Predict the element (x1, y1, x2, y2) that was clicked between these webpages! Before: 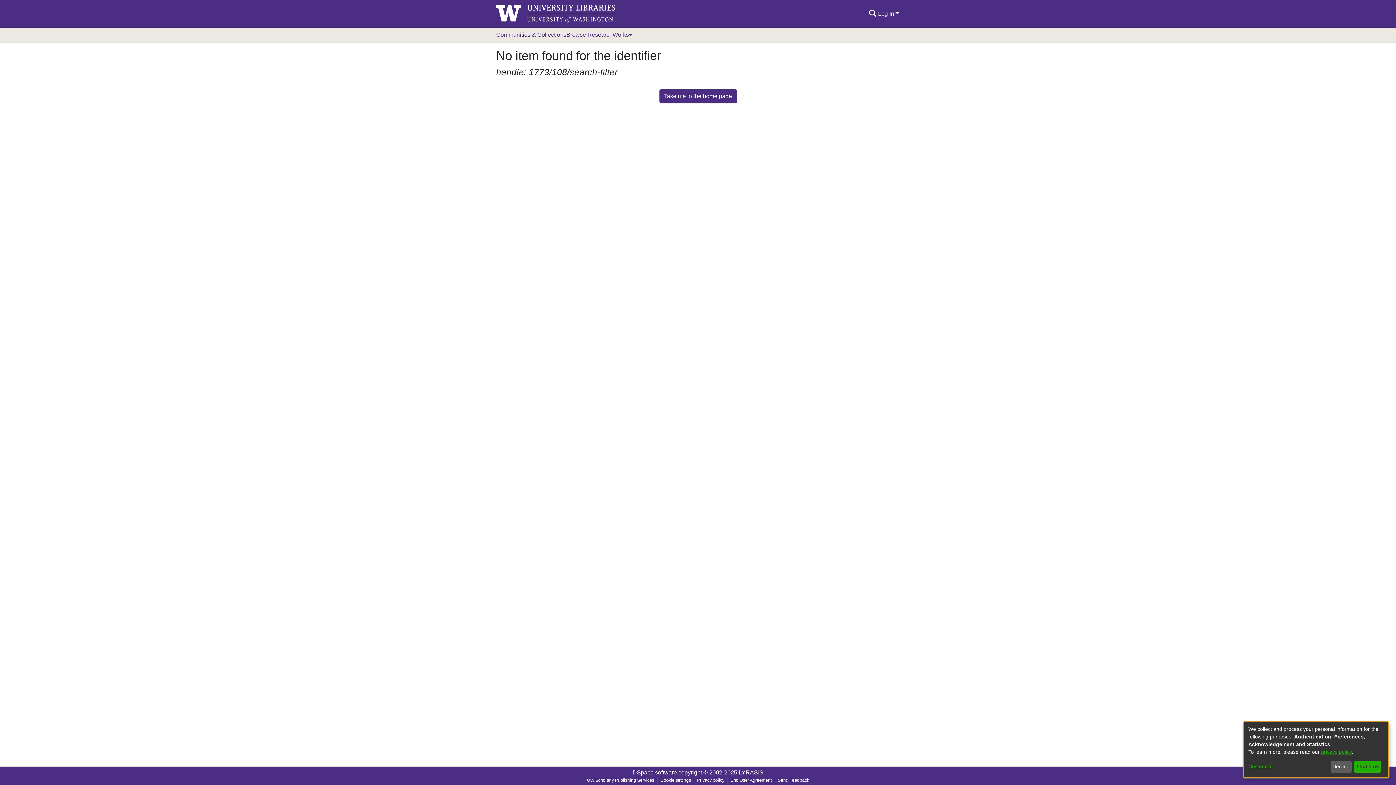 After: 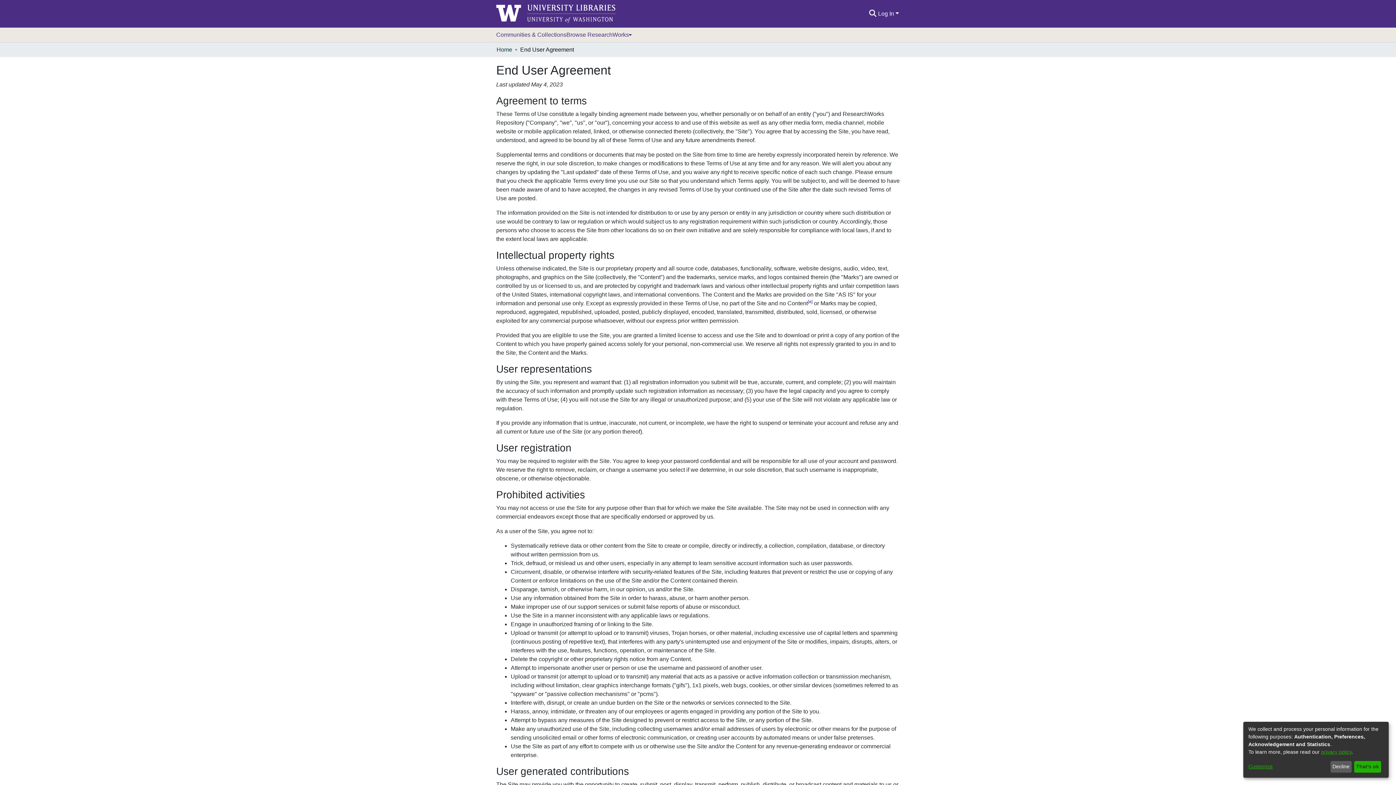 Action: label: End User Agreement bbox: (727, 777, 774, 784)